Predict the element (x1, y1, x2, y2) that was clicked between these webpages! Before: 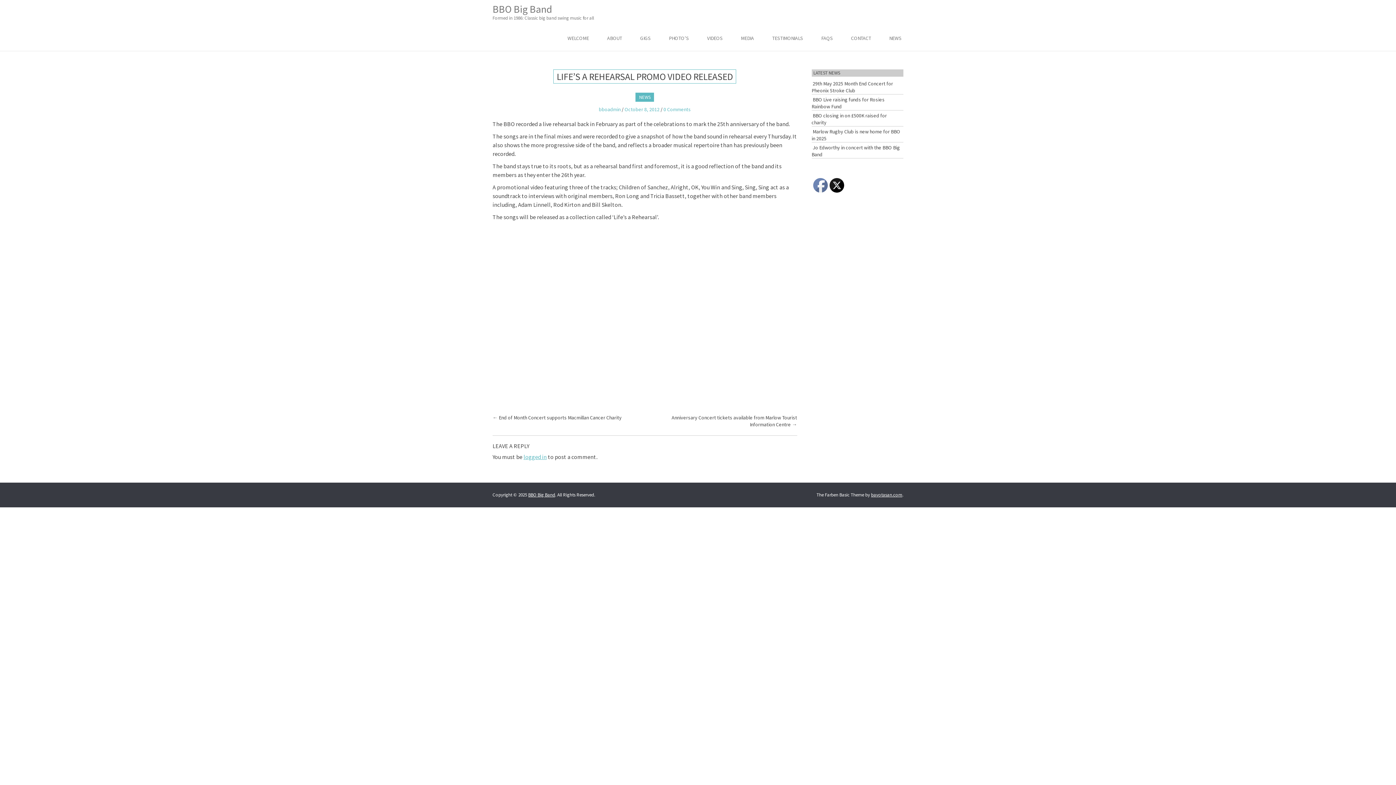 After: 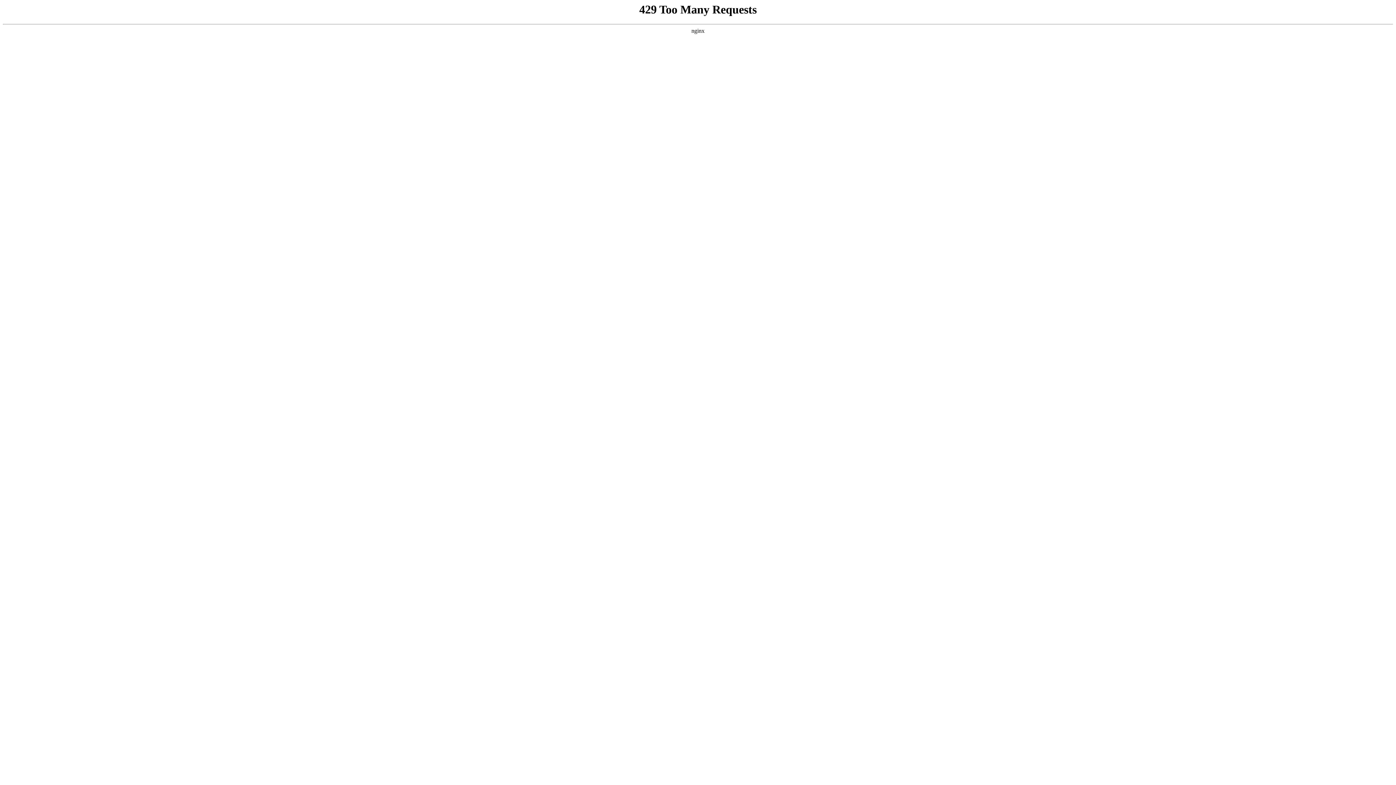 Action: bbox: (871, 492, 902, 498) label: bavotasan.com